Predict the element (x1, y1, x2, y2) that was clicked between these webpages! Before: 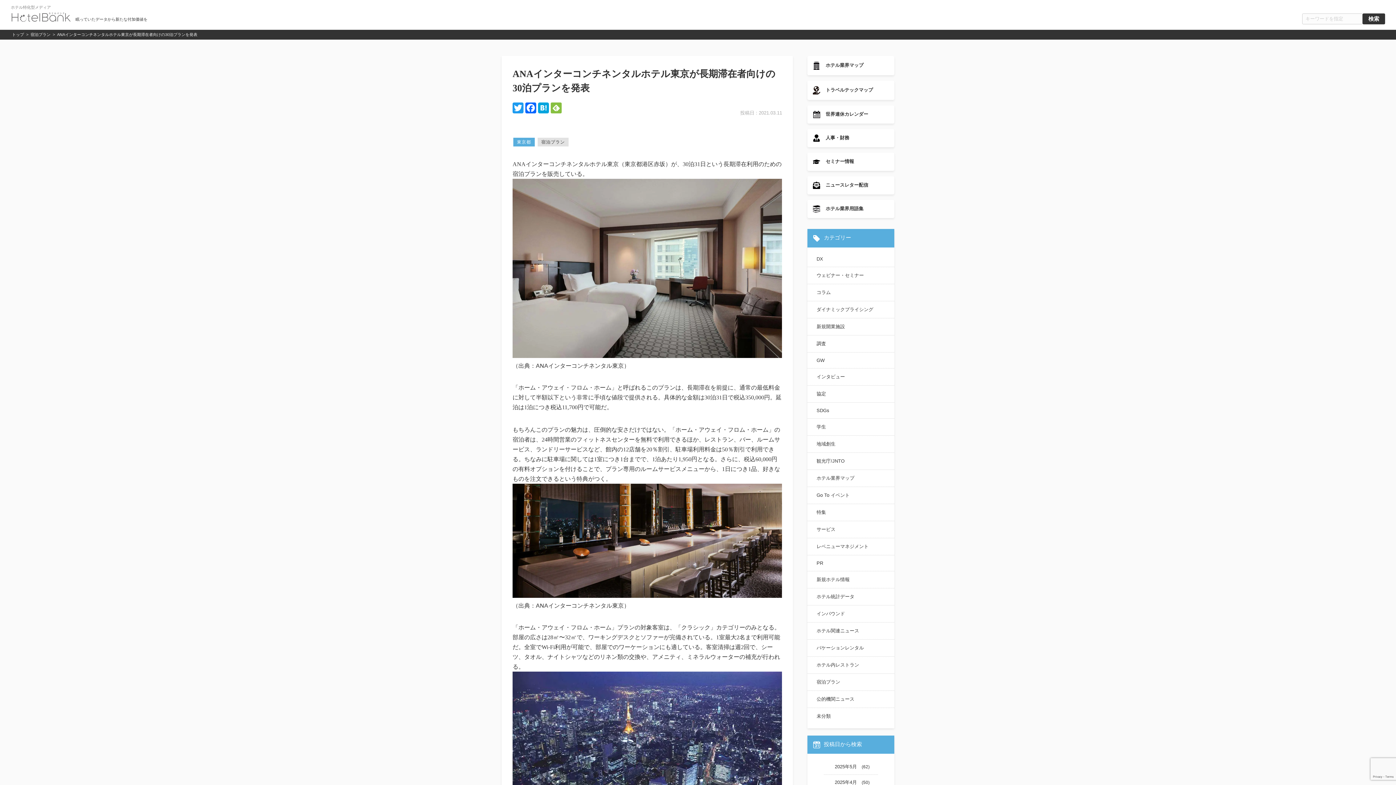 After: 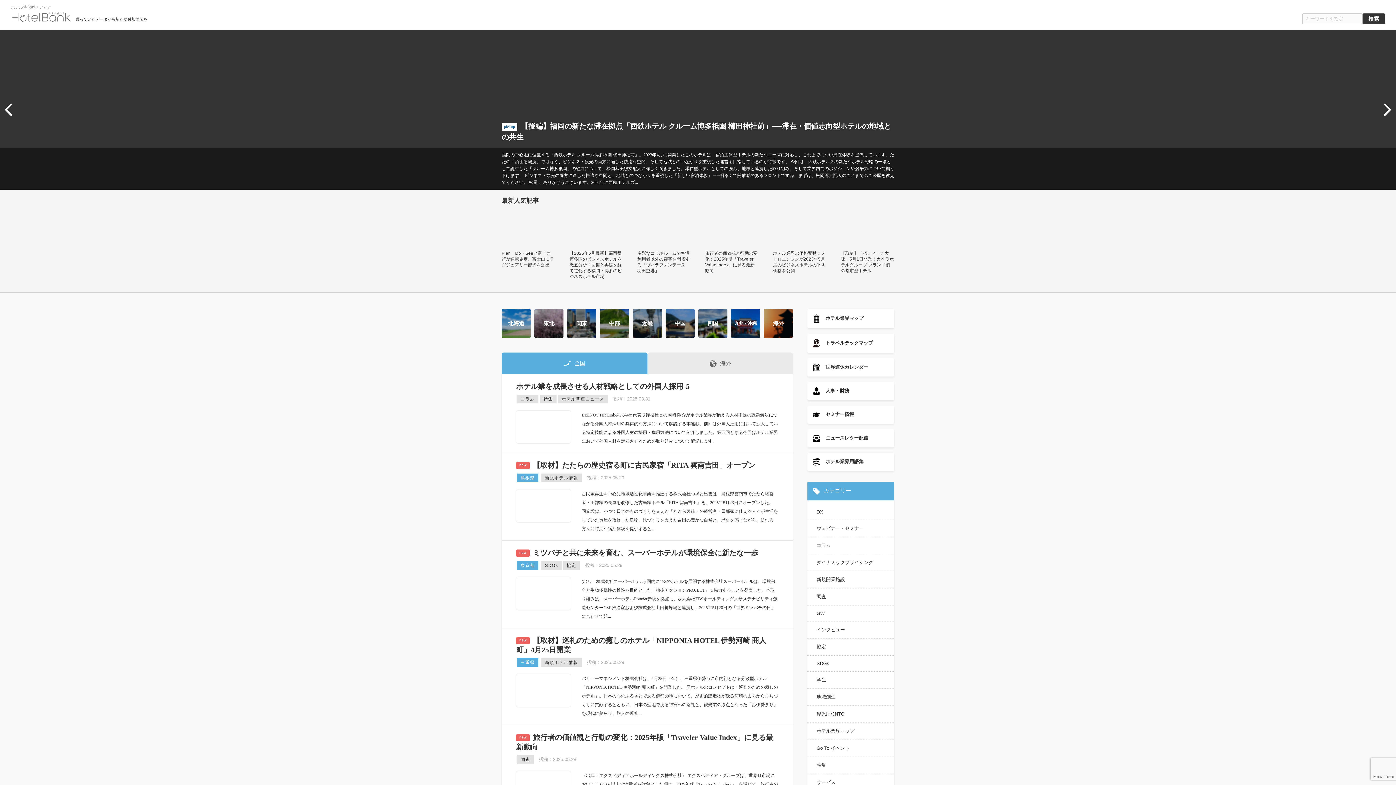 Action: label: トップ bbox: (12, 32, 24, 36)